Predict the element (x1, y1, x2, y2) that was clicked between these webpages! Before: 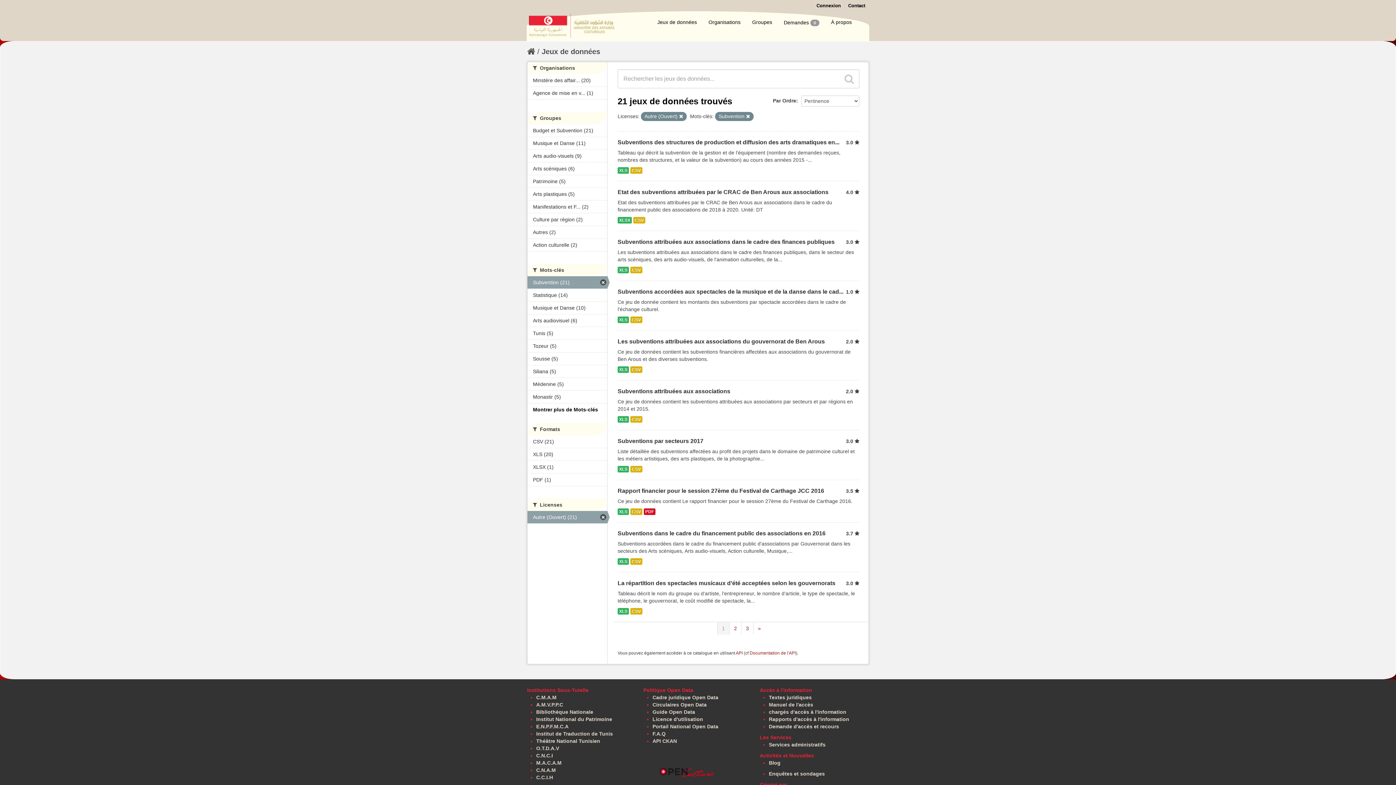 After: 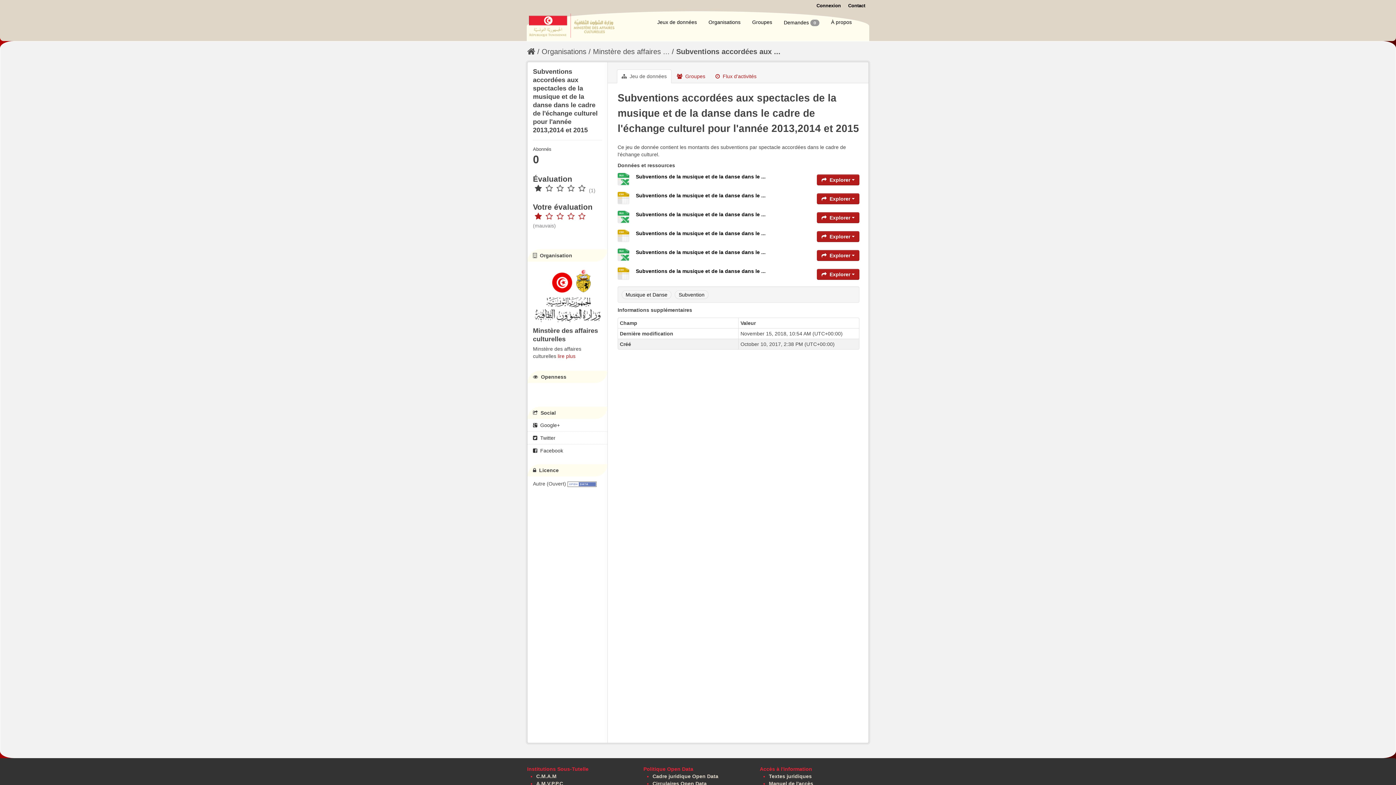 Action: bbox: (630, 316, 642, 323) label: CSV